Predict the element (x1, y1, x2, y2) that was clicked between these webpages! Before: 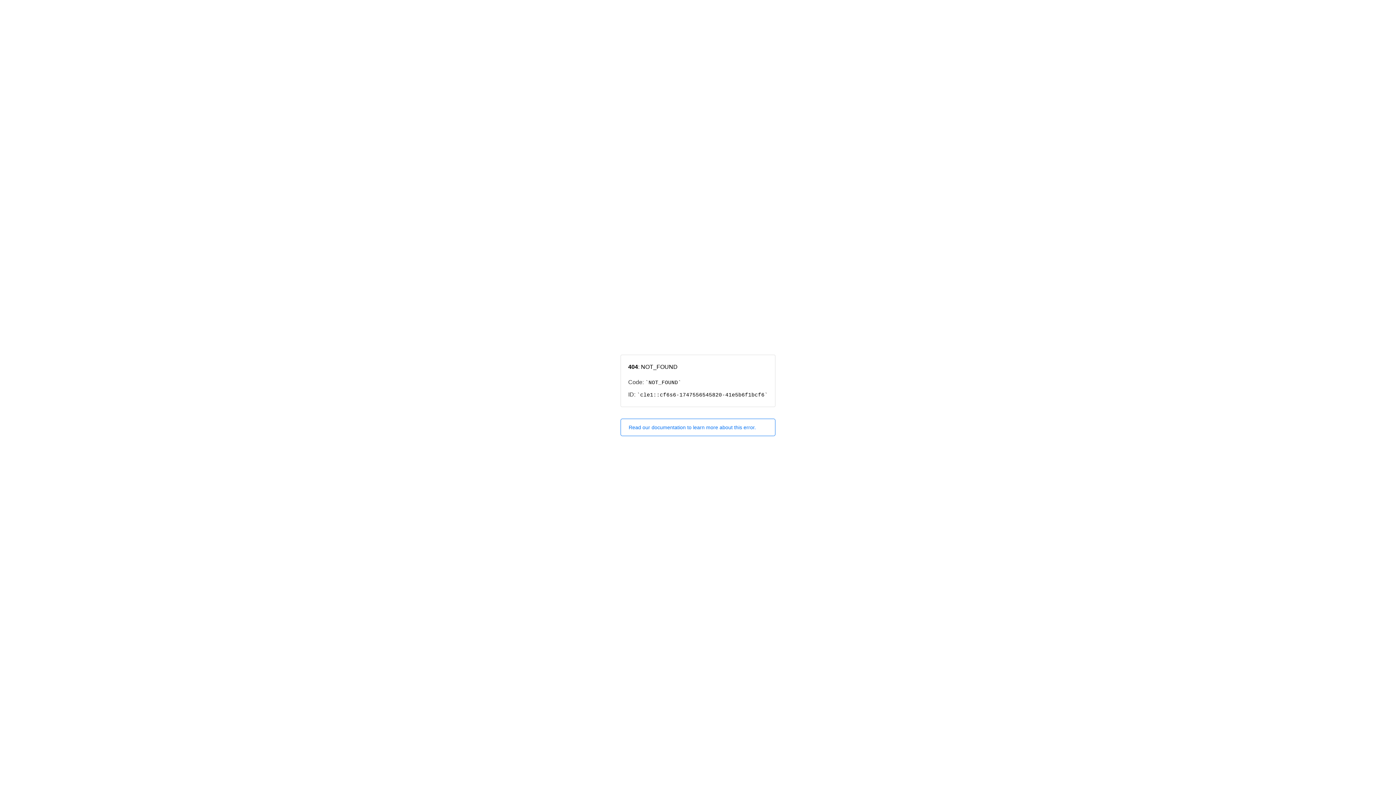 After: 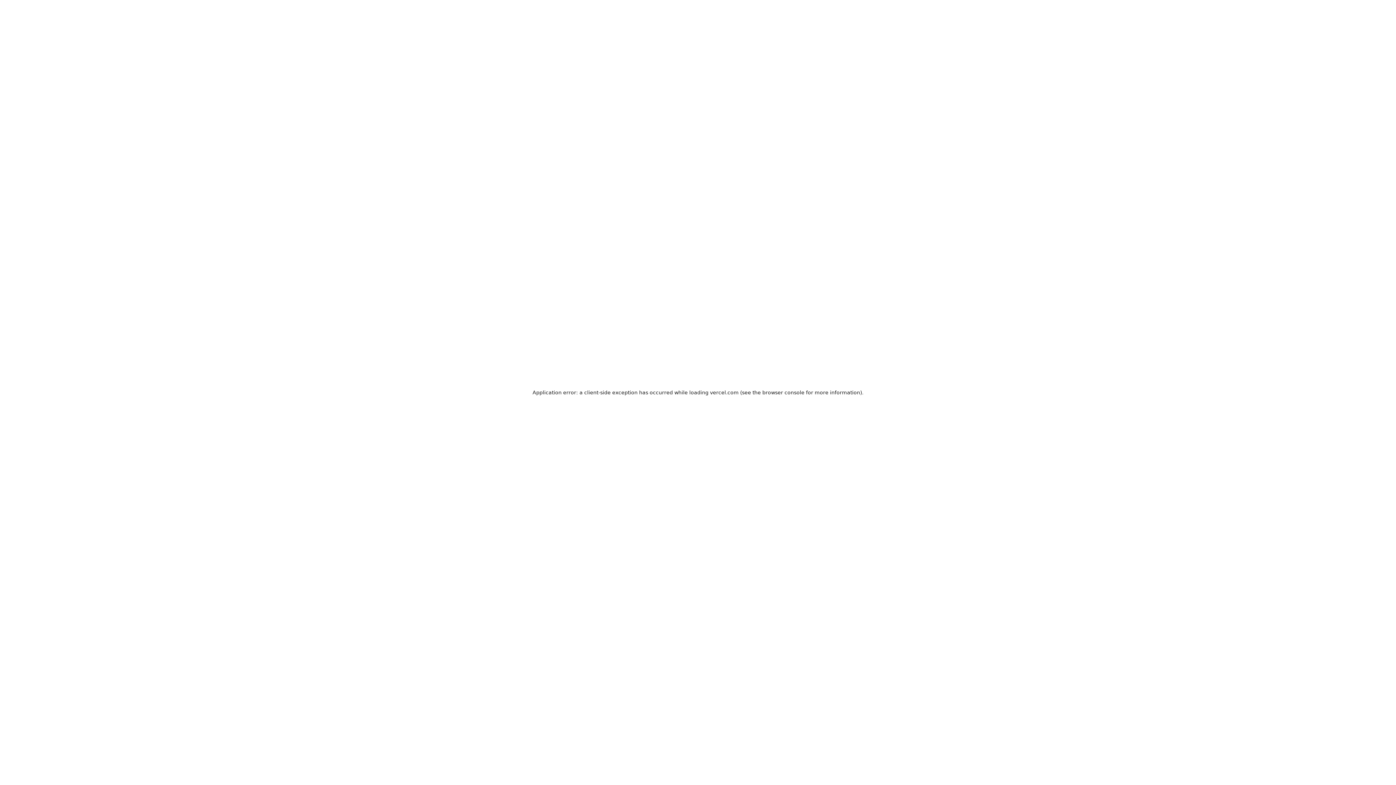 Action: label: Read our documentation to learn more about this error. bbox: (620, 418, 775, 436)